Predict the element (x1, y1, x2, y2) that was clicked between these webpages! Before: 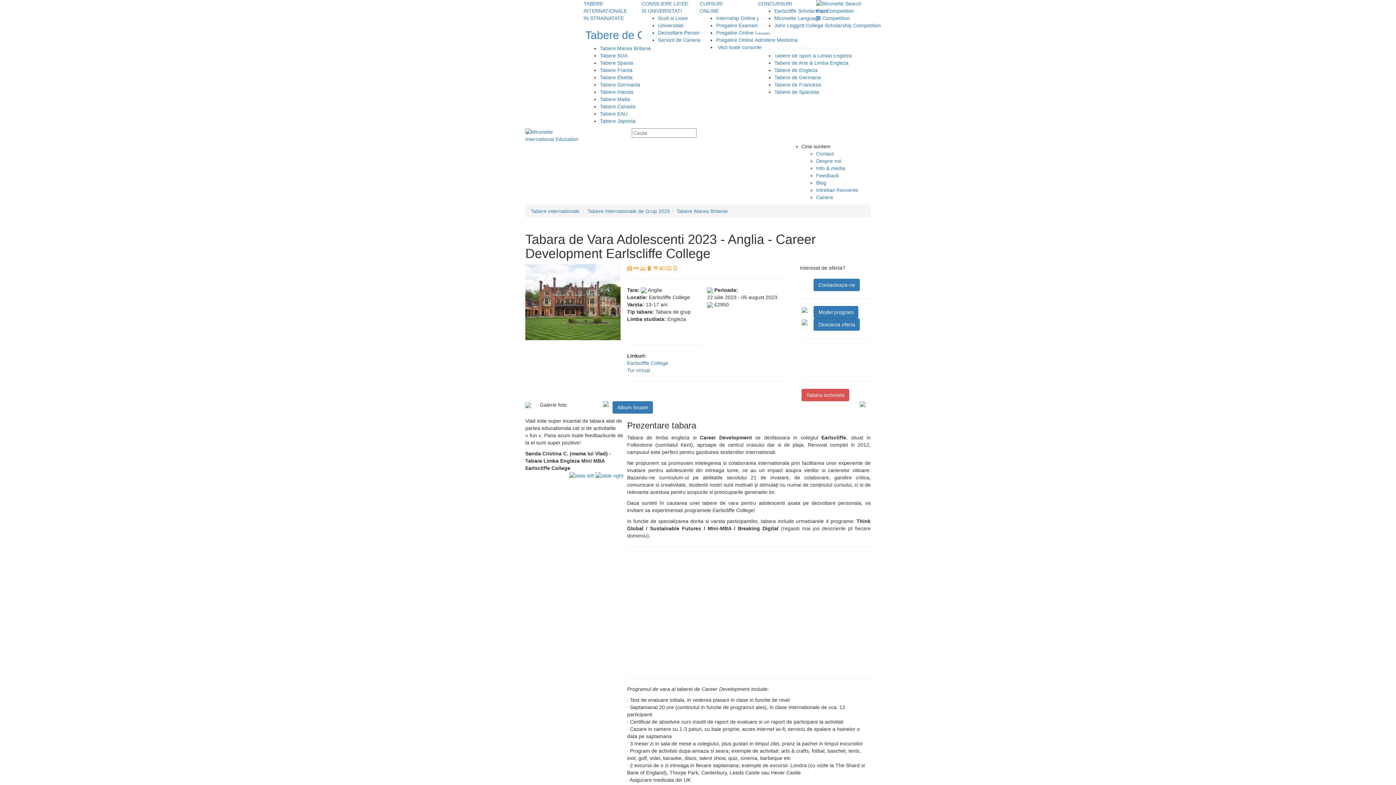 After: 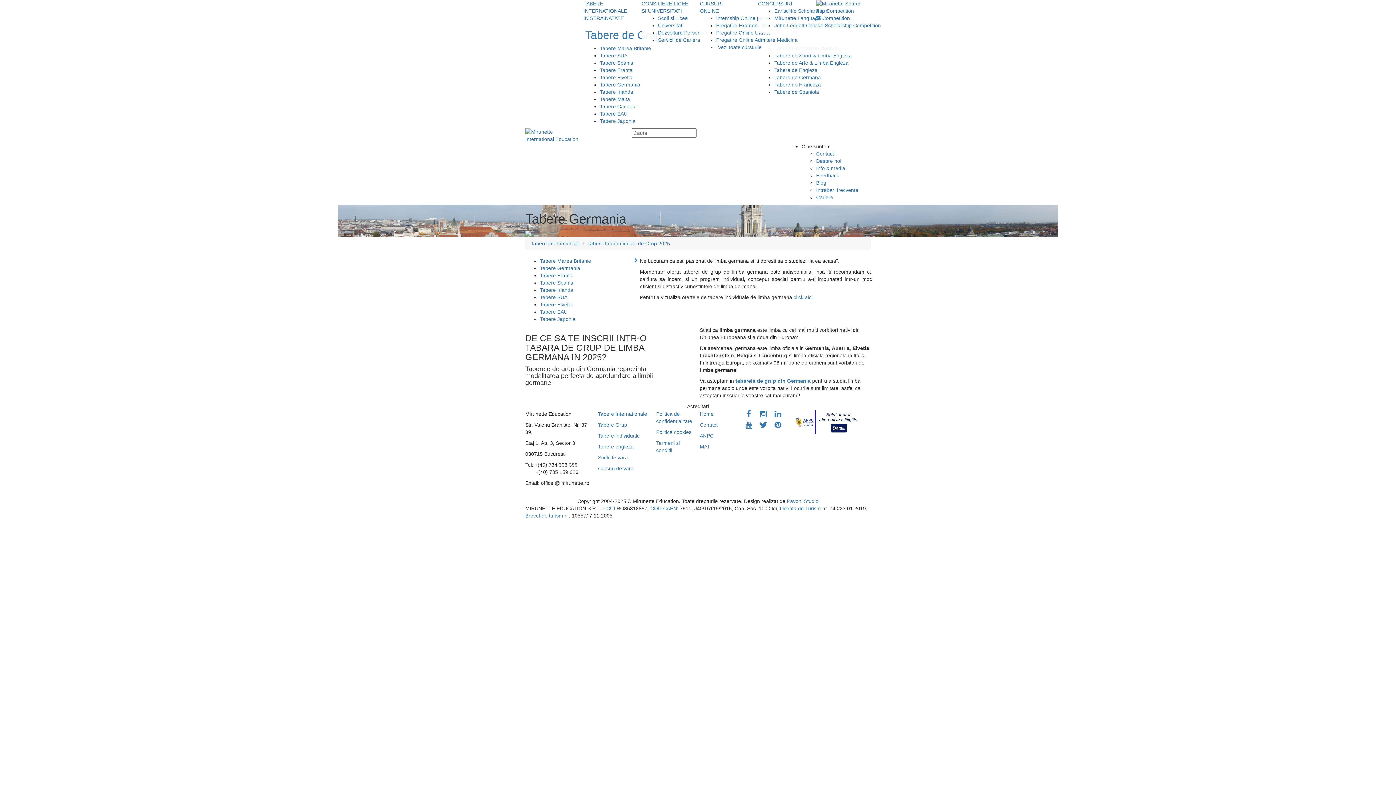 Action: bbox: (599, 81, 640, 87) label: Tabere Germania